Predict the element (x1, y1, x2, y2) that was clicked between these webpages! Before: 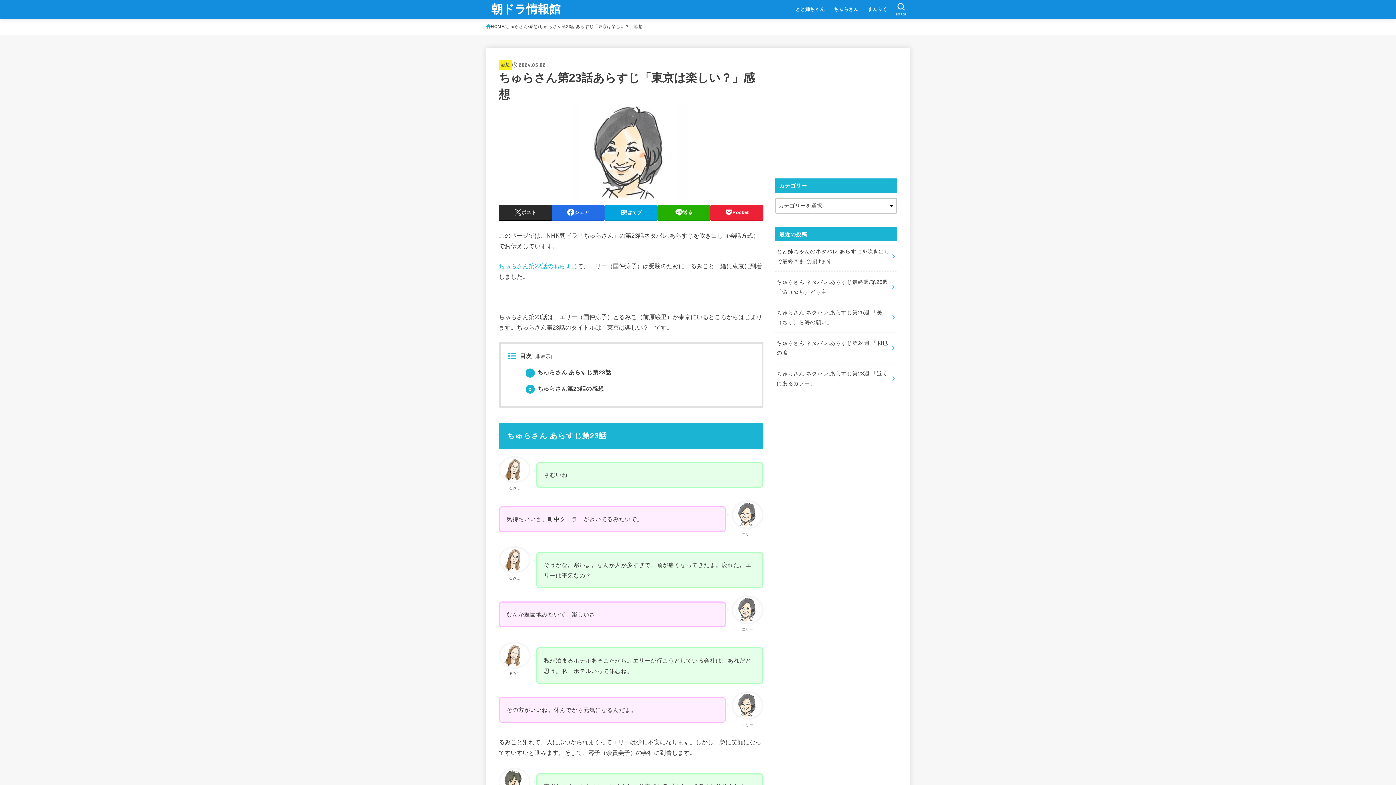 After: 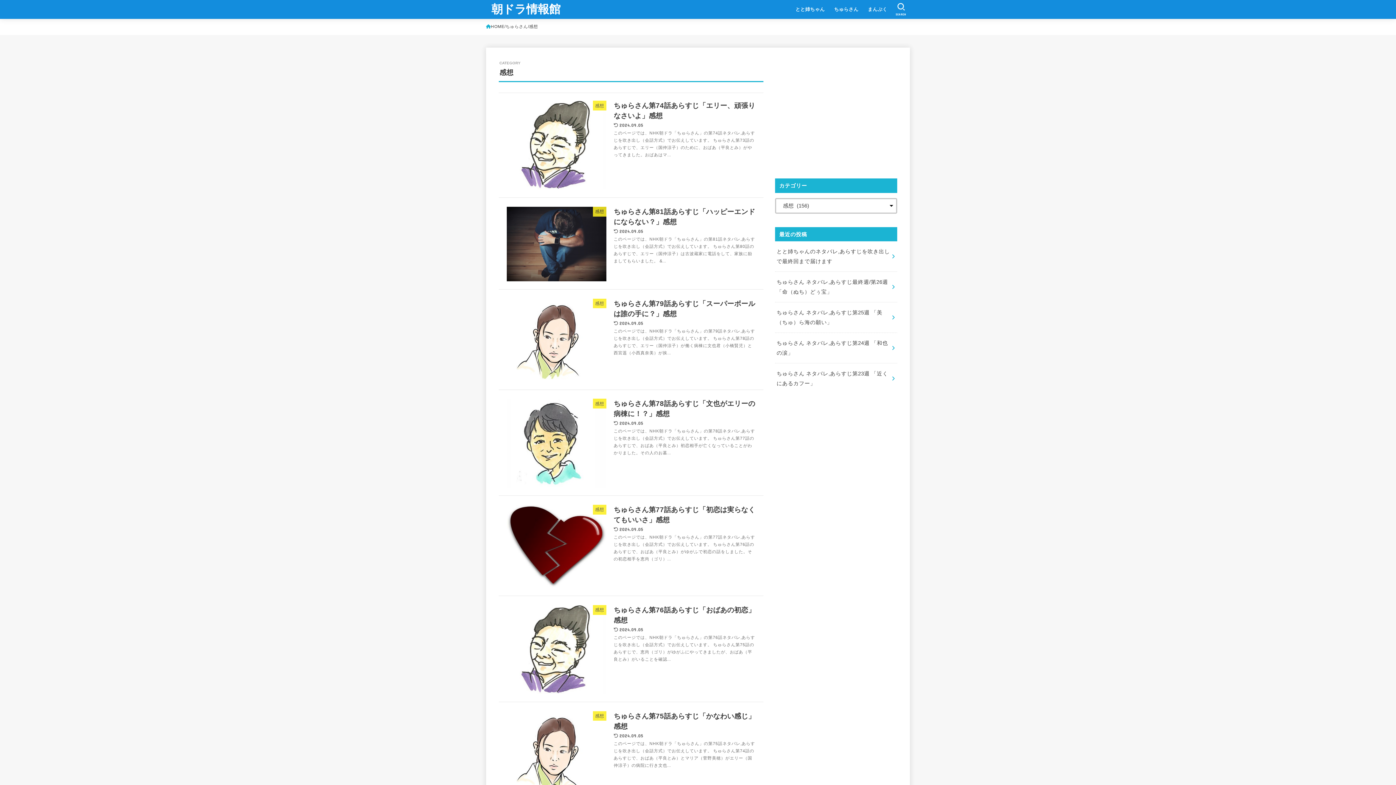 Action: bbox: (529, 22, 538, 30) label: 感想